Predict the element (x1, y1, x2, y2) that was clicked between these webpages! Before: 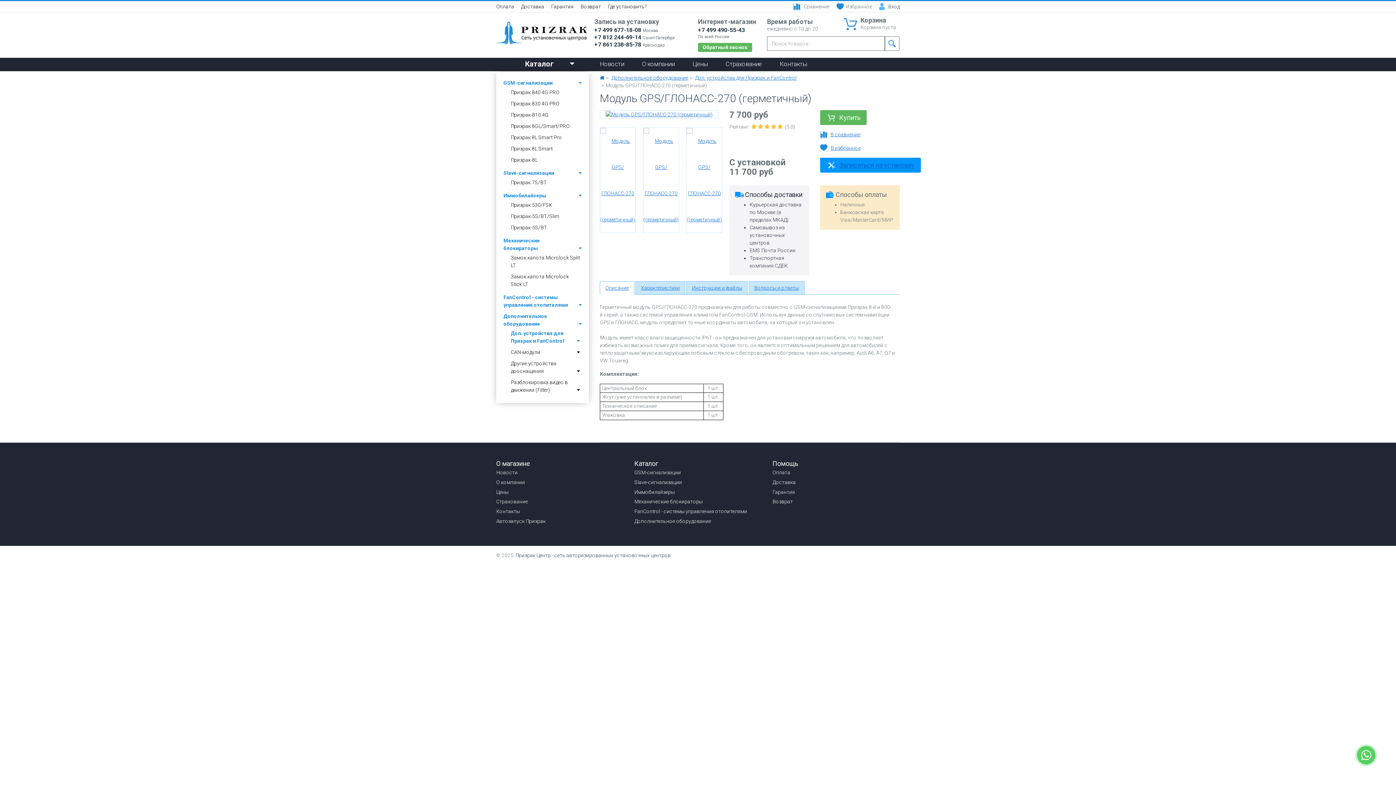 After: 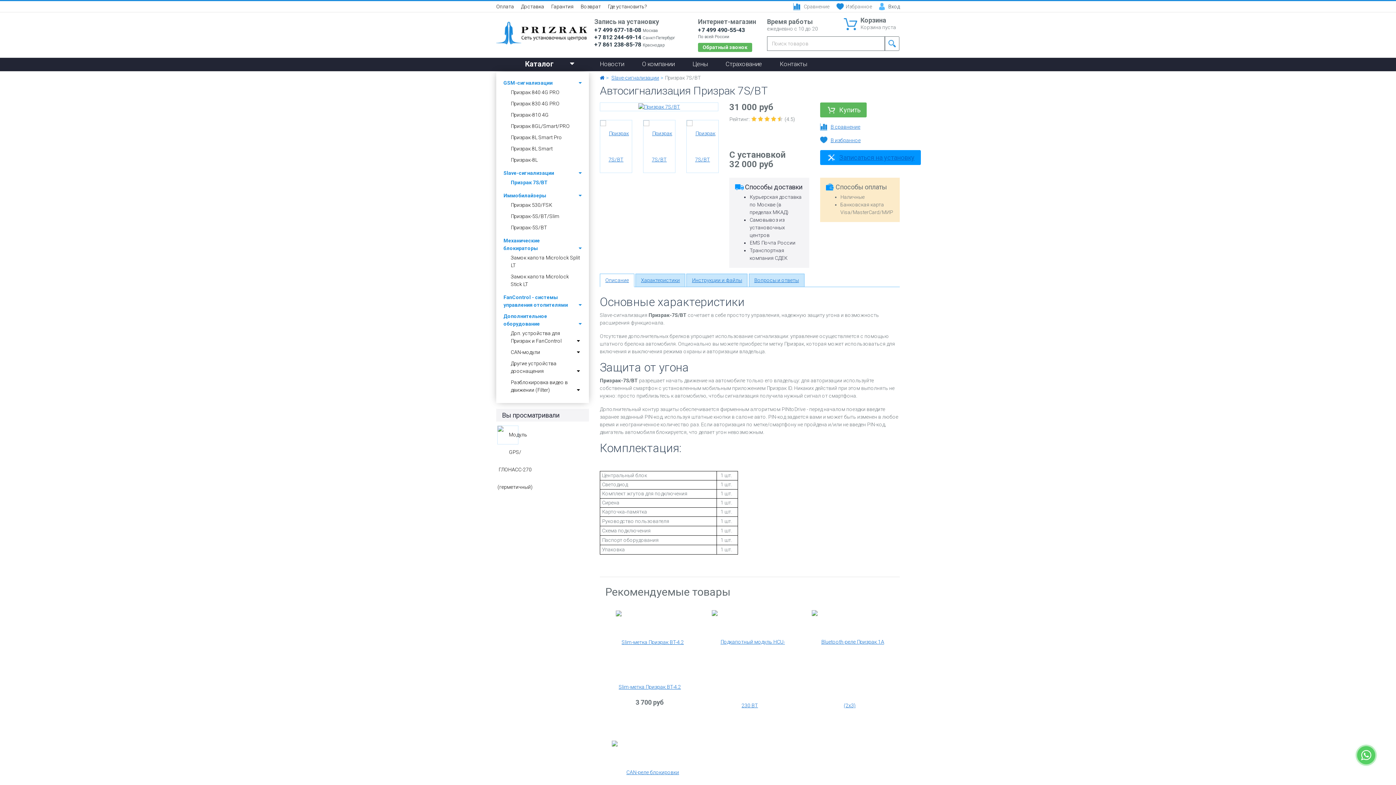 Action: bbox: (510, 179, 546, 185) label: Призрак 7S/BT